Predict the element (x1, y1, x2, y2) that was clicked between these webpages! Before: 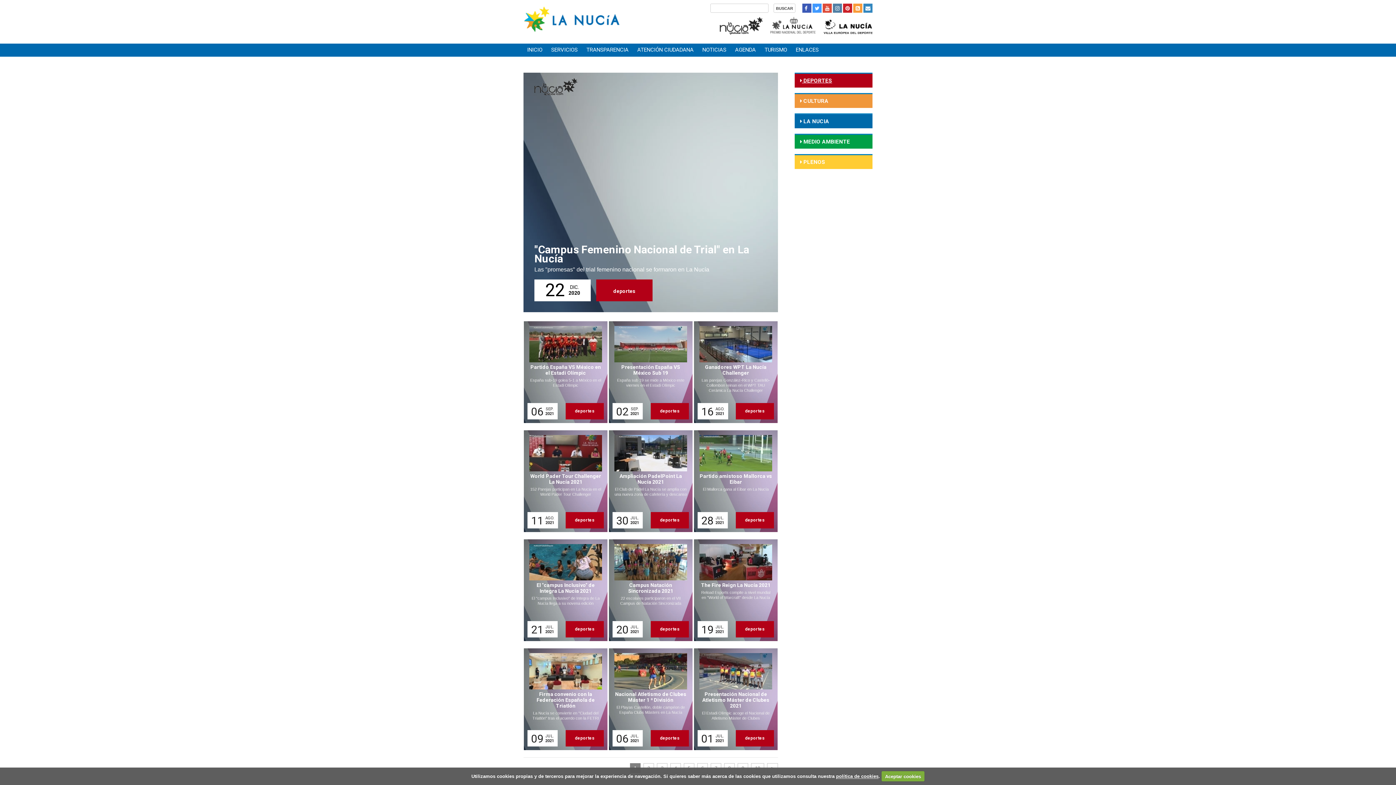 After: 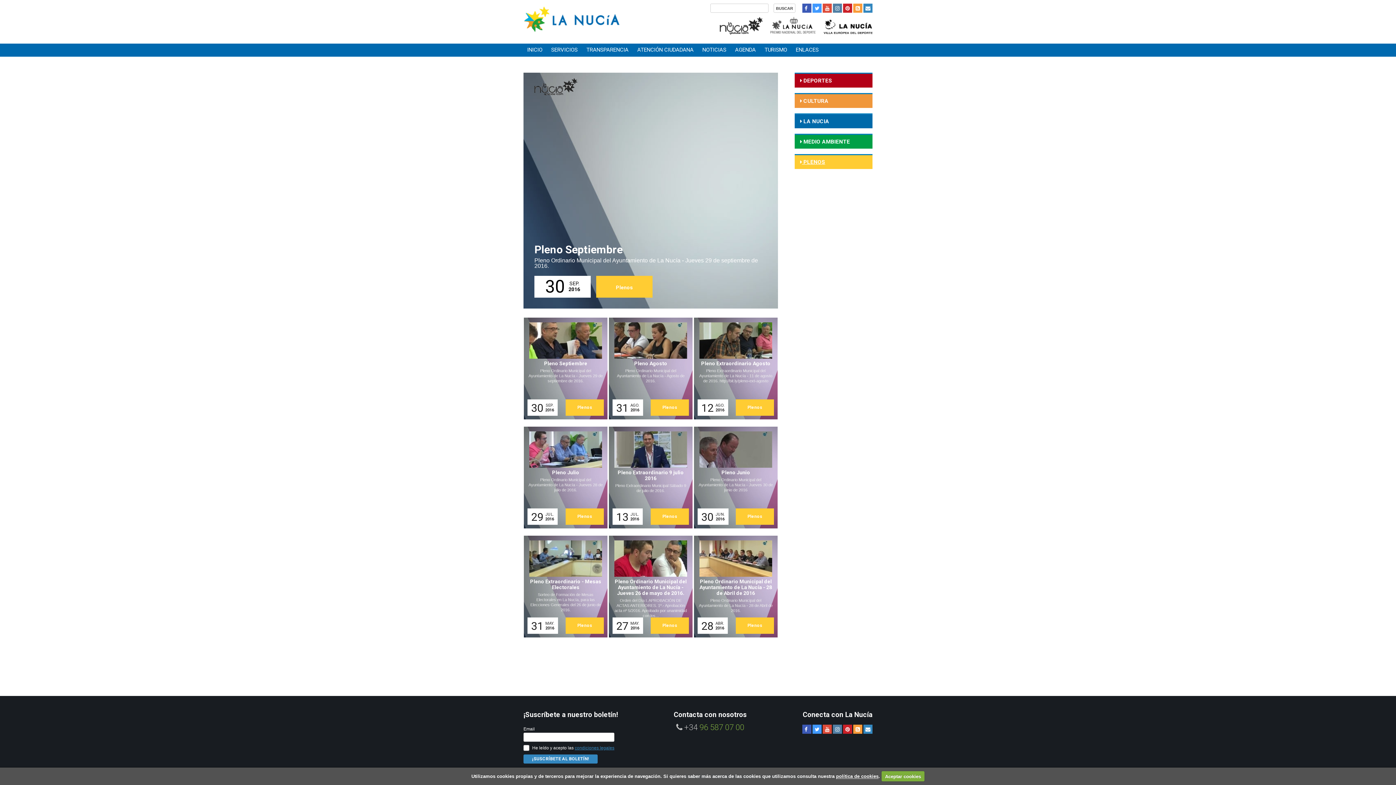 Action: bbox: (794, 154, 872, 169) label:  PLENOS